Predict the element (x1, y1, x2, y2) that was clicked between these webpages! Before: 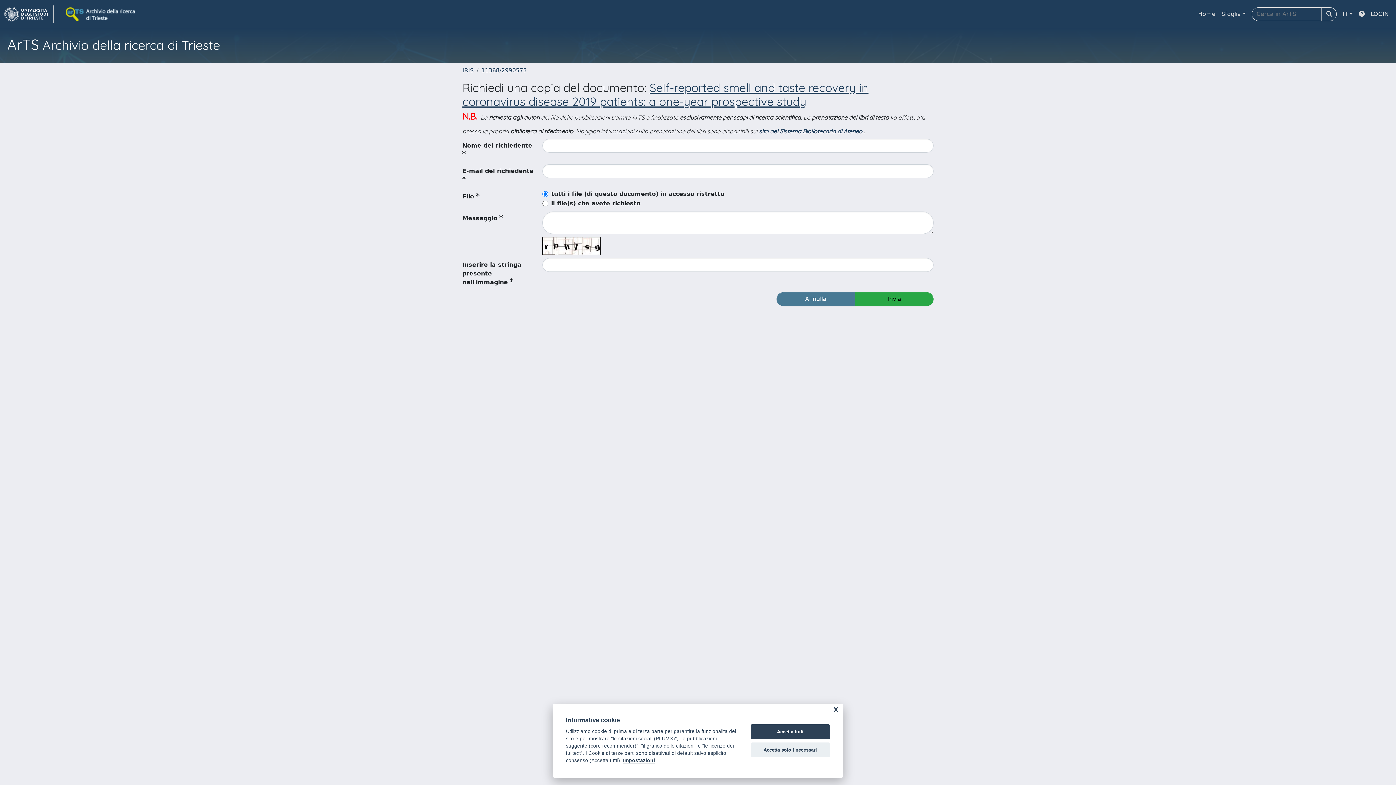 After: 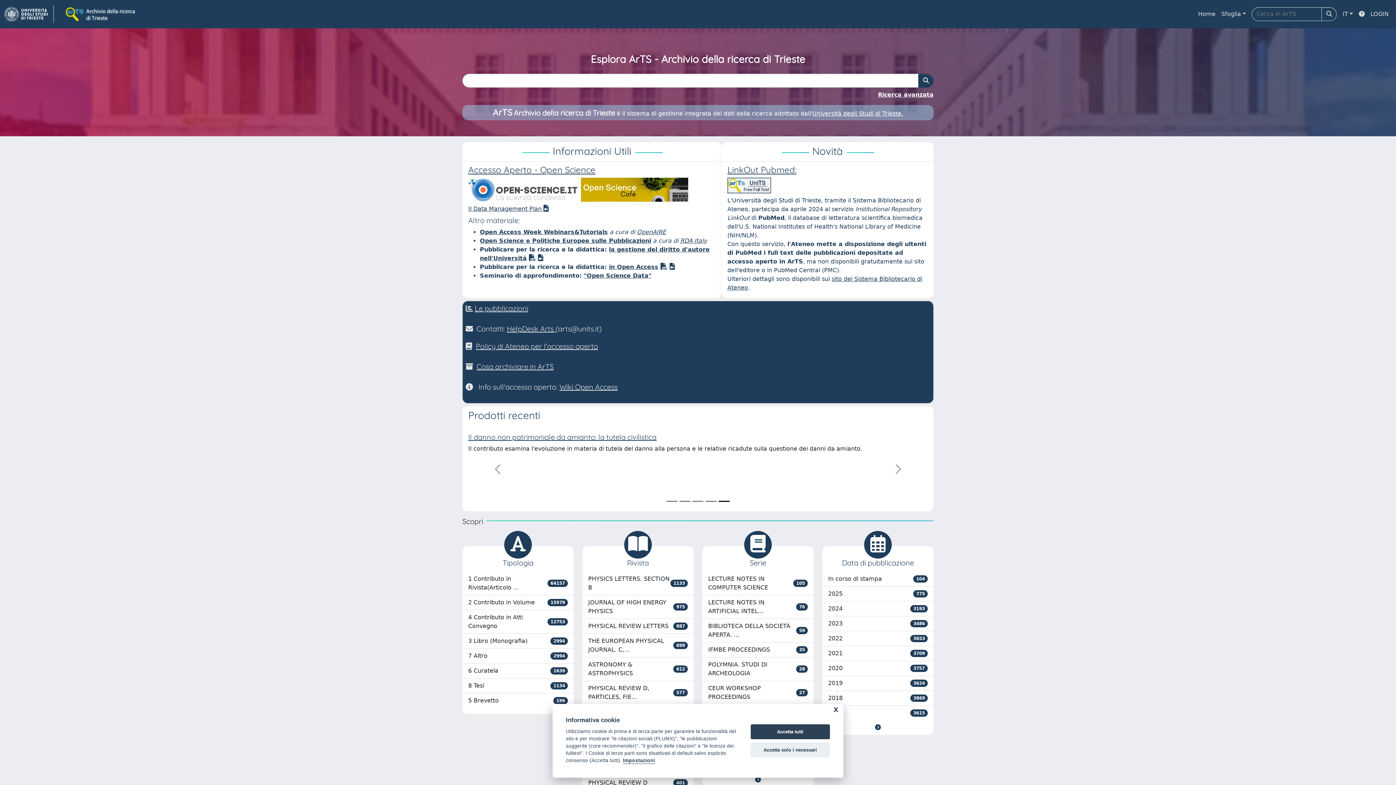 Action: bbox: (1195, 6, 1218, 21) label: Home